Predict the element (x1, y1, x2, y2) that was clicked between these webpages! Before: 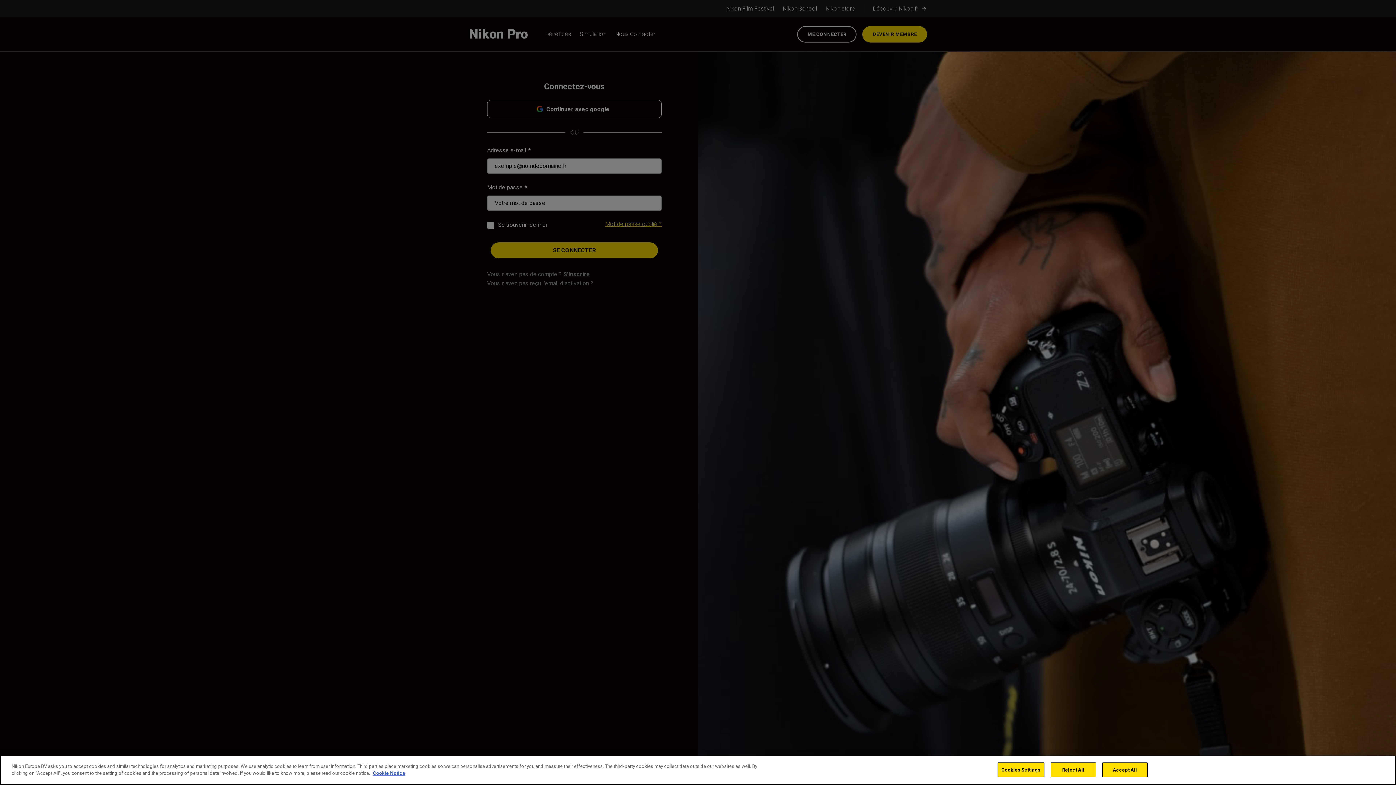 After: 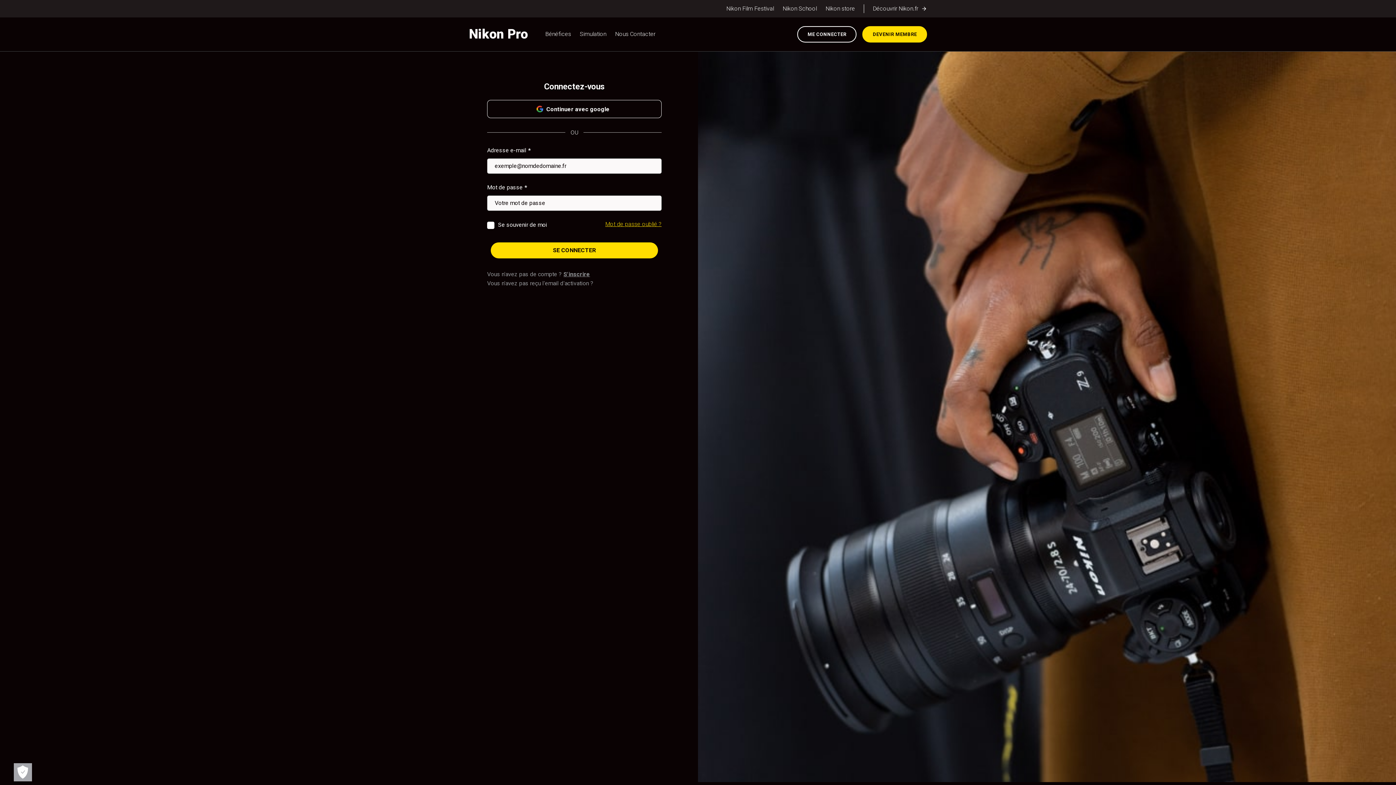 Action: label: Accept All bbox: (1102, 762, 1147, 777)